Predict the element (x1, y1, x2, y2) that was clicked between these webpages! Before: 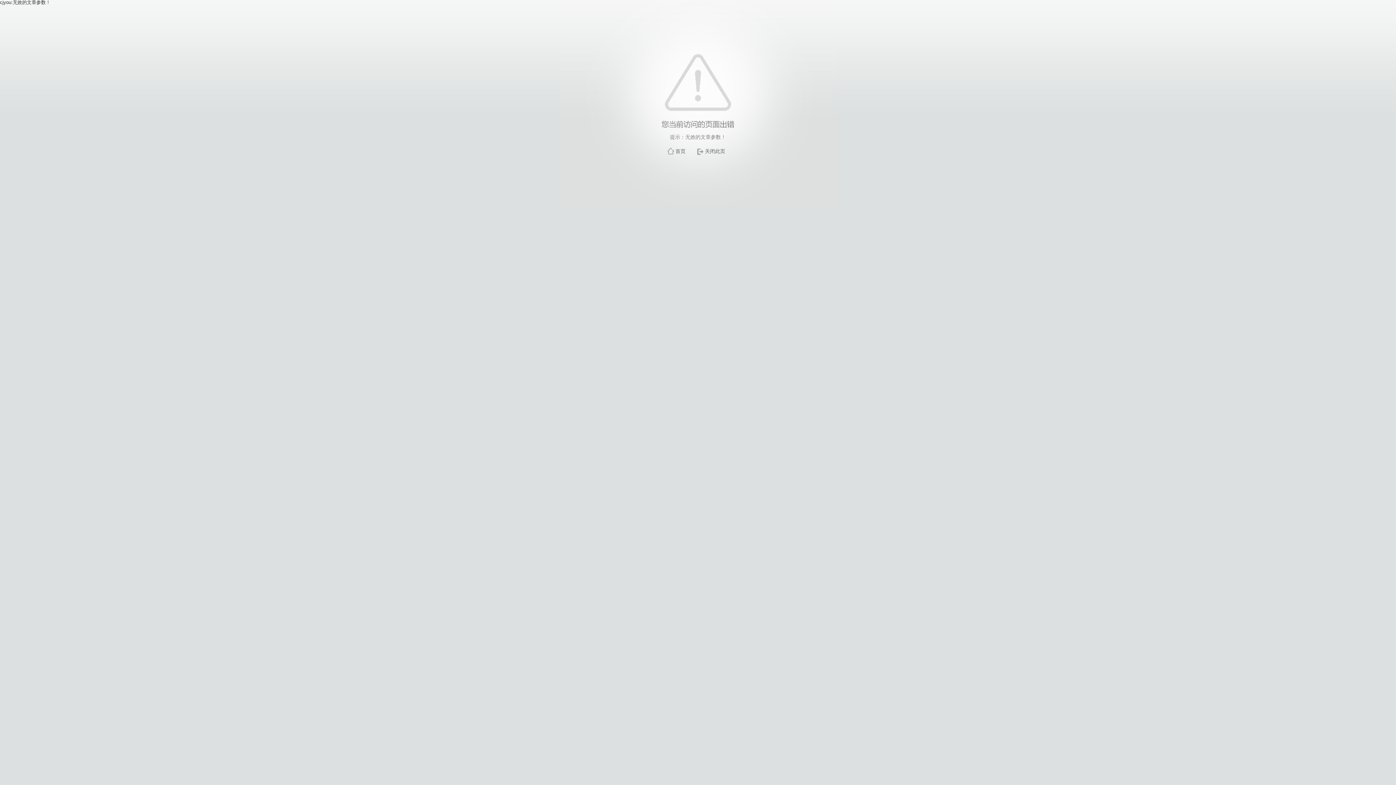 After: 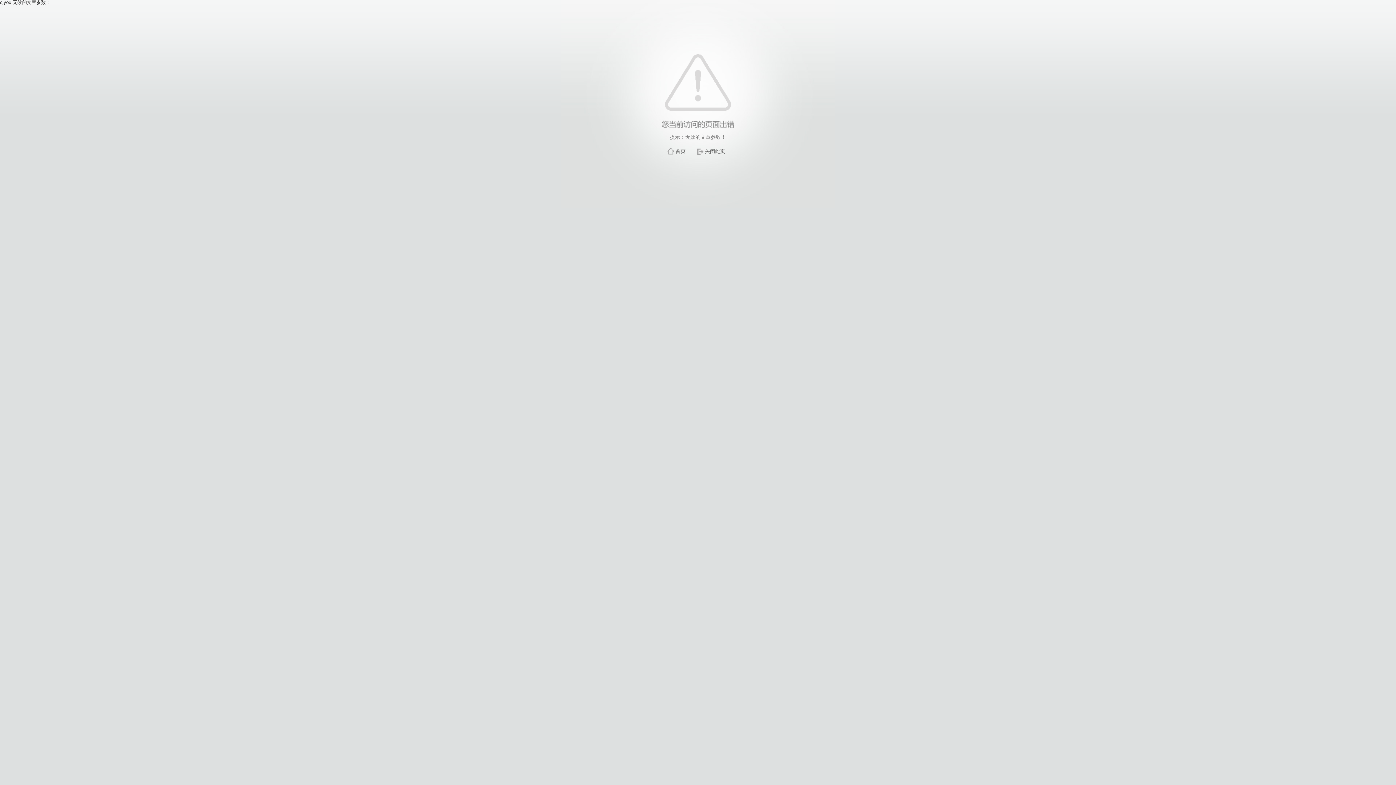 Action: bbox: (705, 148, 725, 154) label: 关闭此页